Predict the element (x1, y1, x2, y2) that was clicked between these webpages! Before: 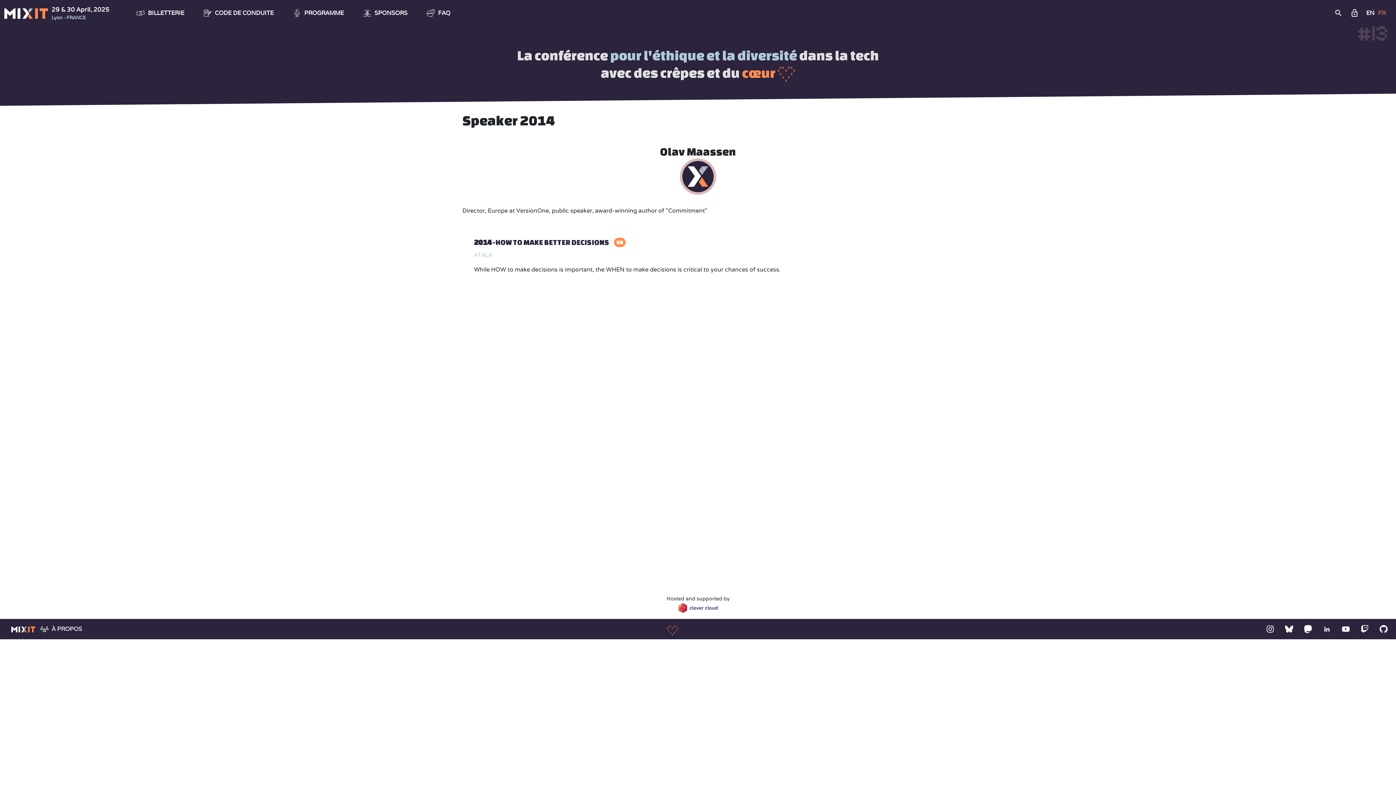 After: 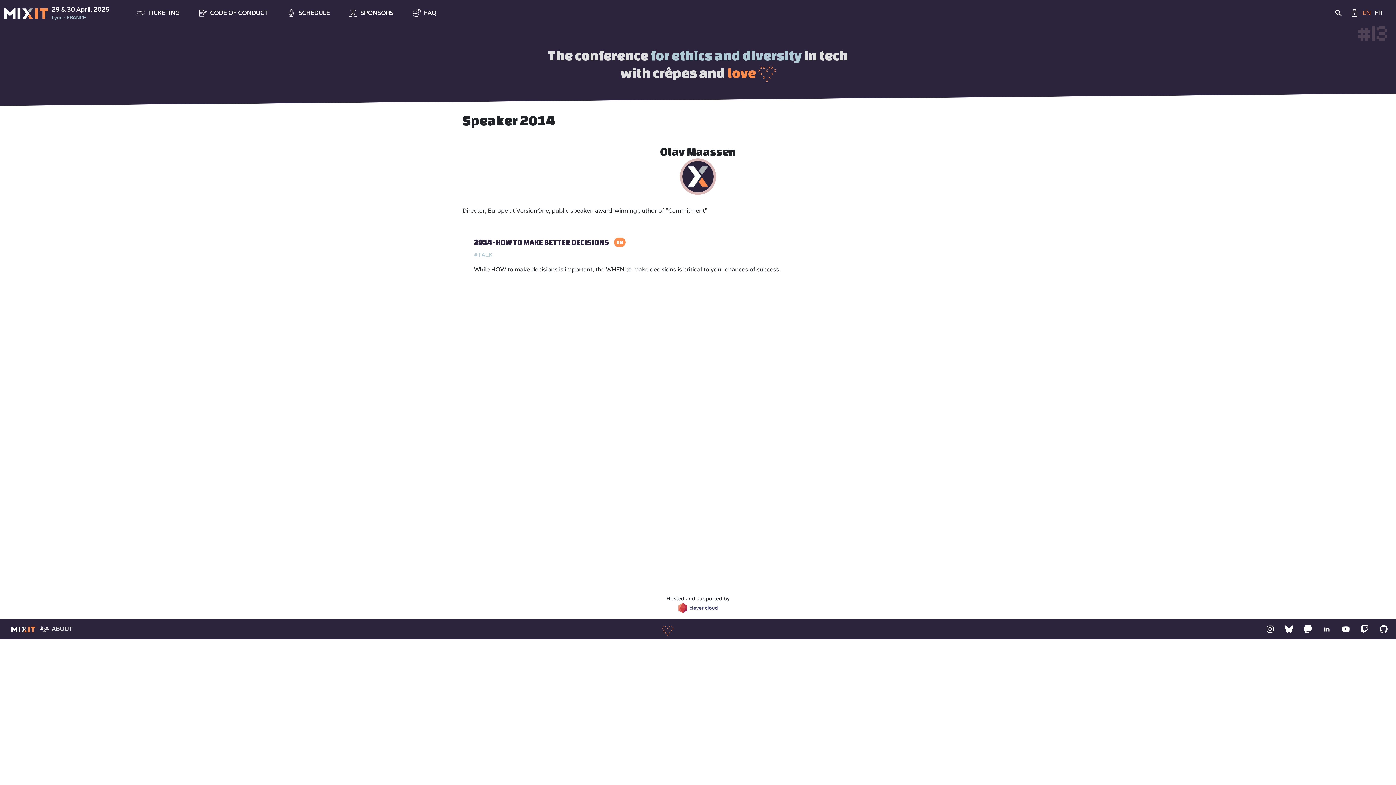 Action: bbox: (1362, 5, 1378, 20) label: EN